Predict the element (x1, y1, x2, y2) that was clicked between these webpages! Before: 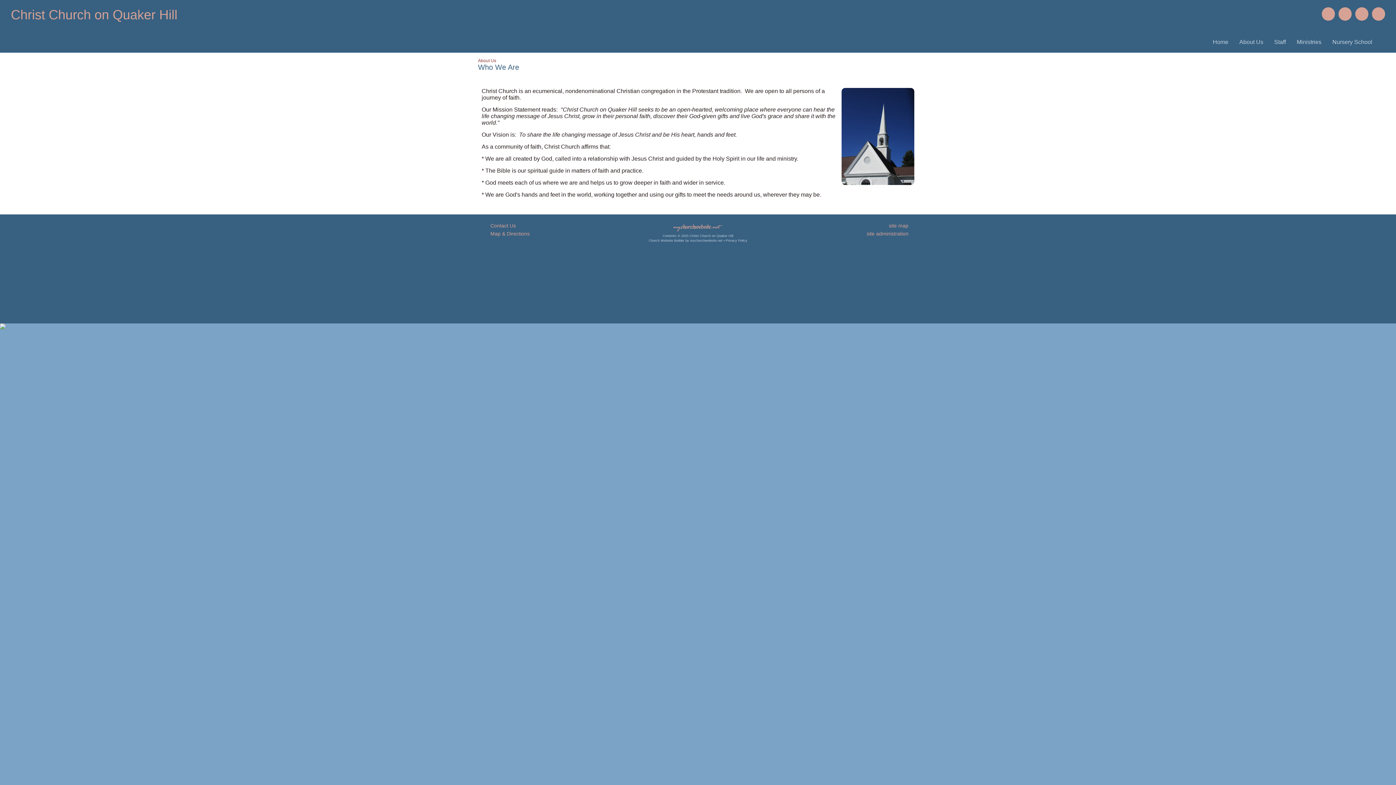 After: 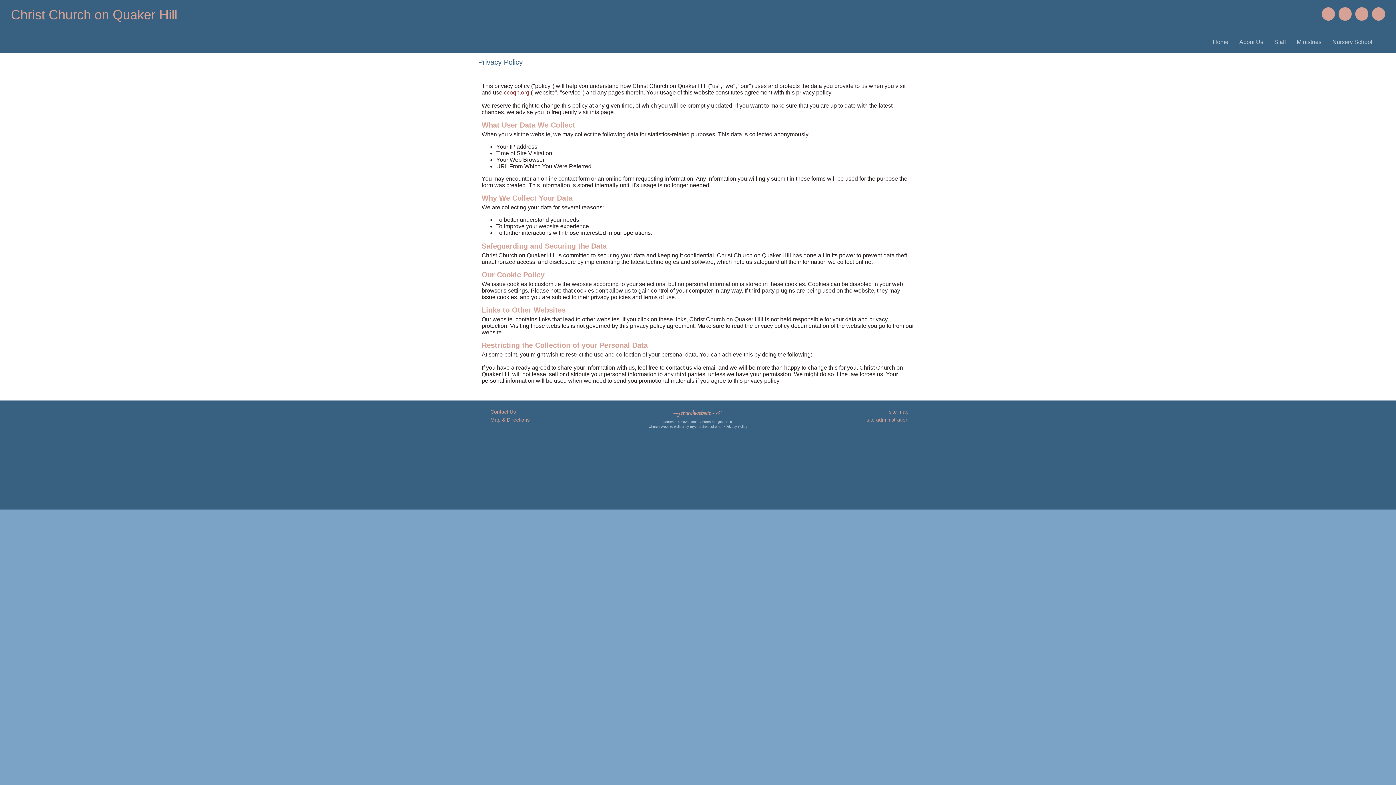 Action: label: Privacy Policy bbox: (725, 238, 747, 242)